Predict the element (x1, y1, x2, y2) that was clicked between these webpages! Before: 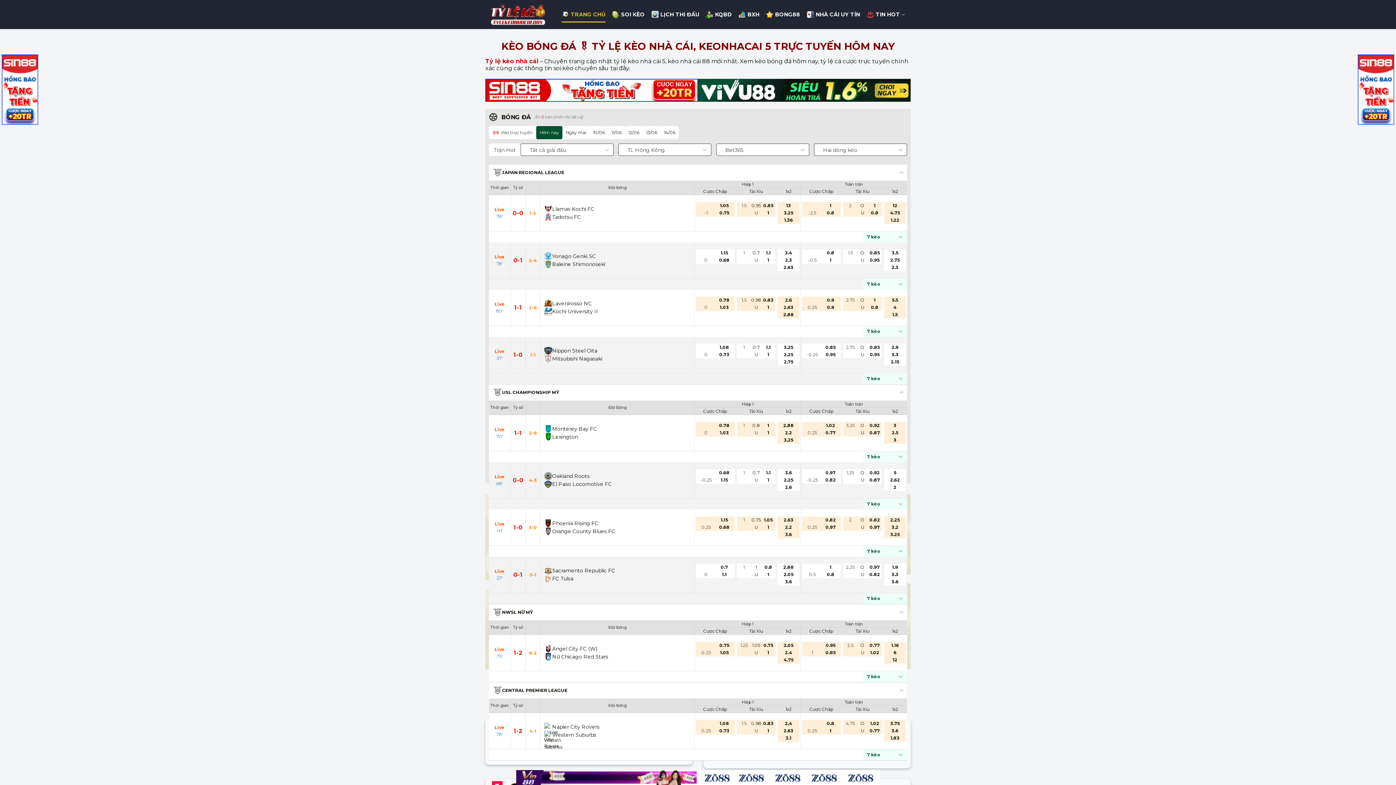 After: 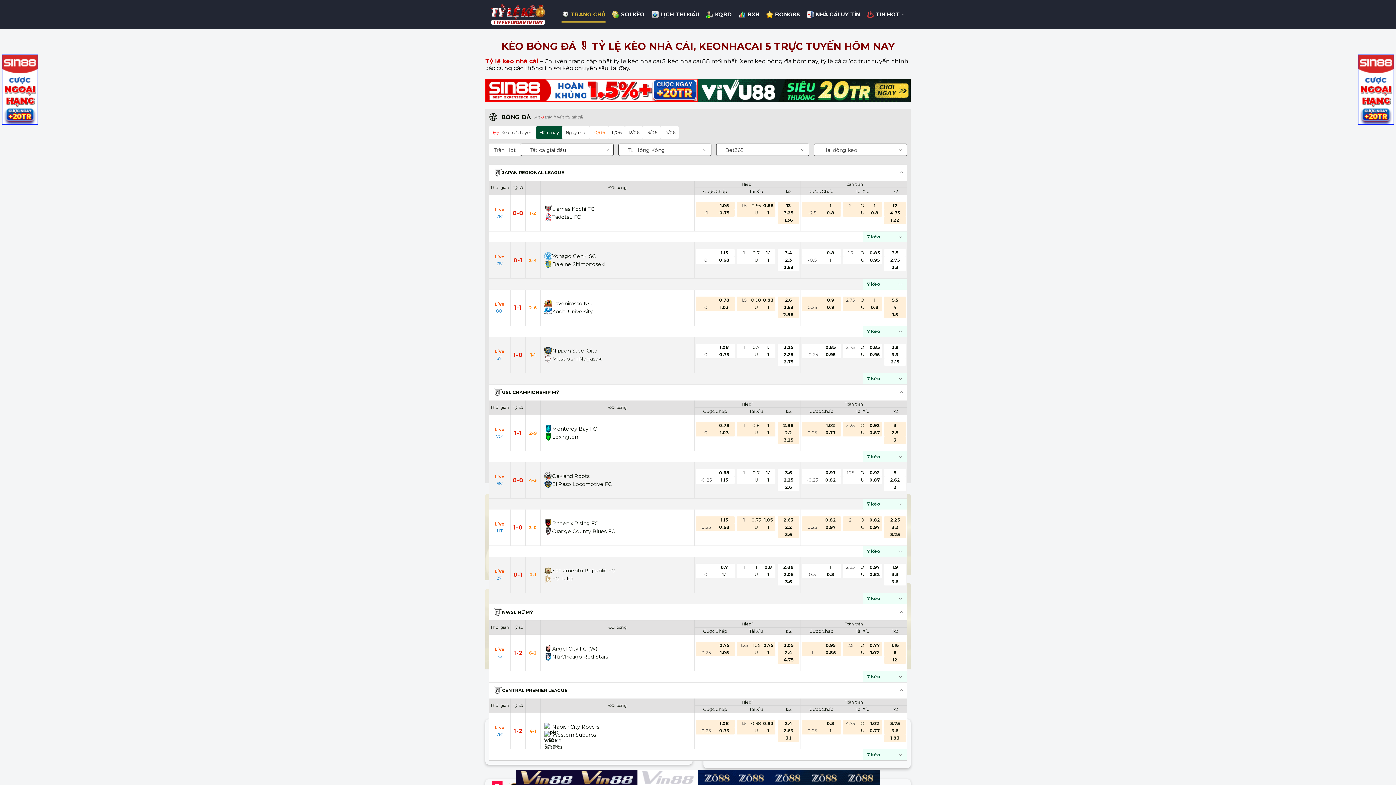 Action: bbox: (589, 126, 608, 139) label: 10/06